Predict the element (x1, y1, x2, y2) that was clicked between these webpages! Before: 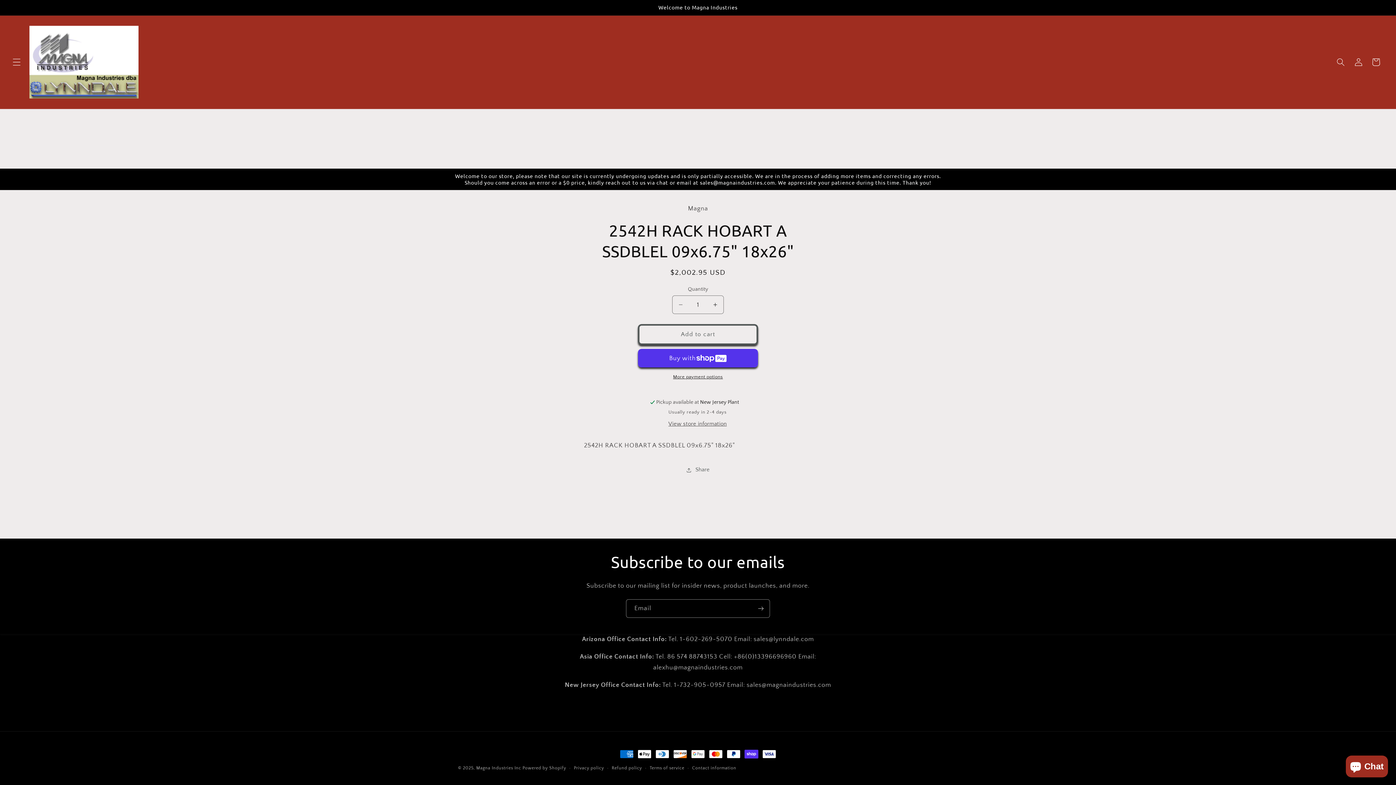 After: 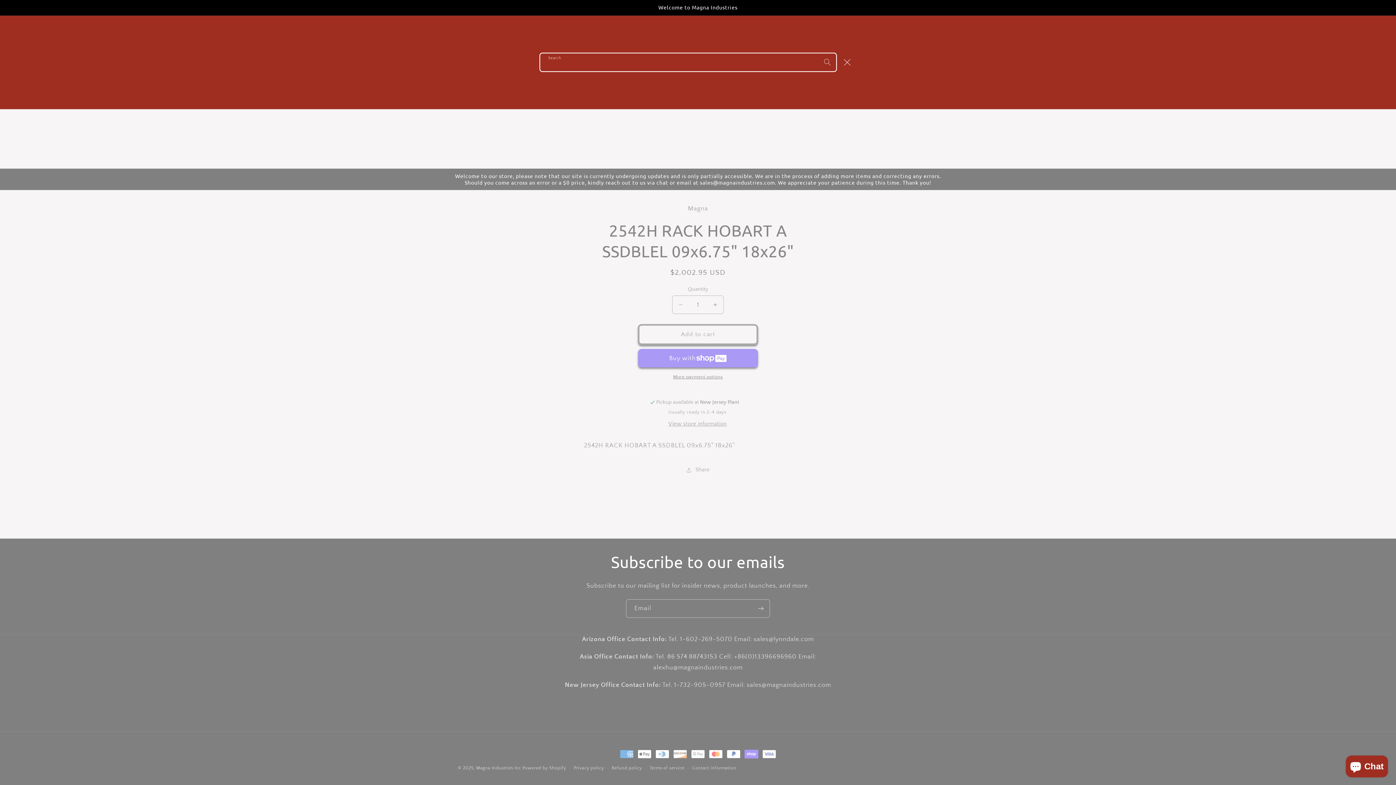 Action: label: Search bbox: (1332, 53, 1349, 71)